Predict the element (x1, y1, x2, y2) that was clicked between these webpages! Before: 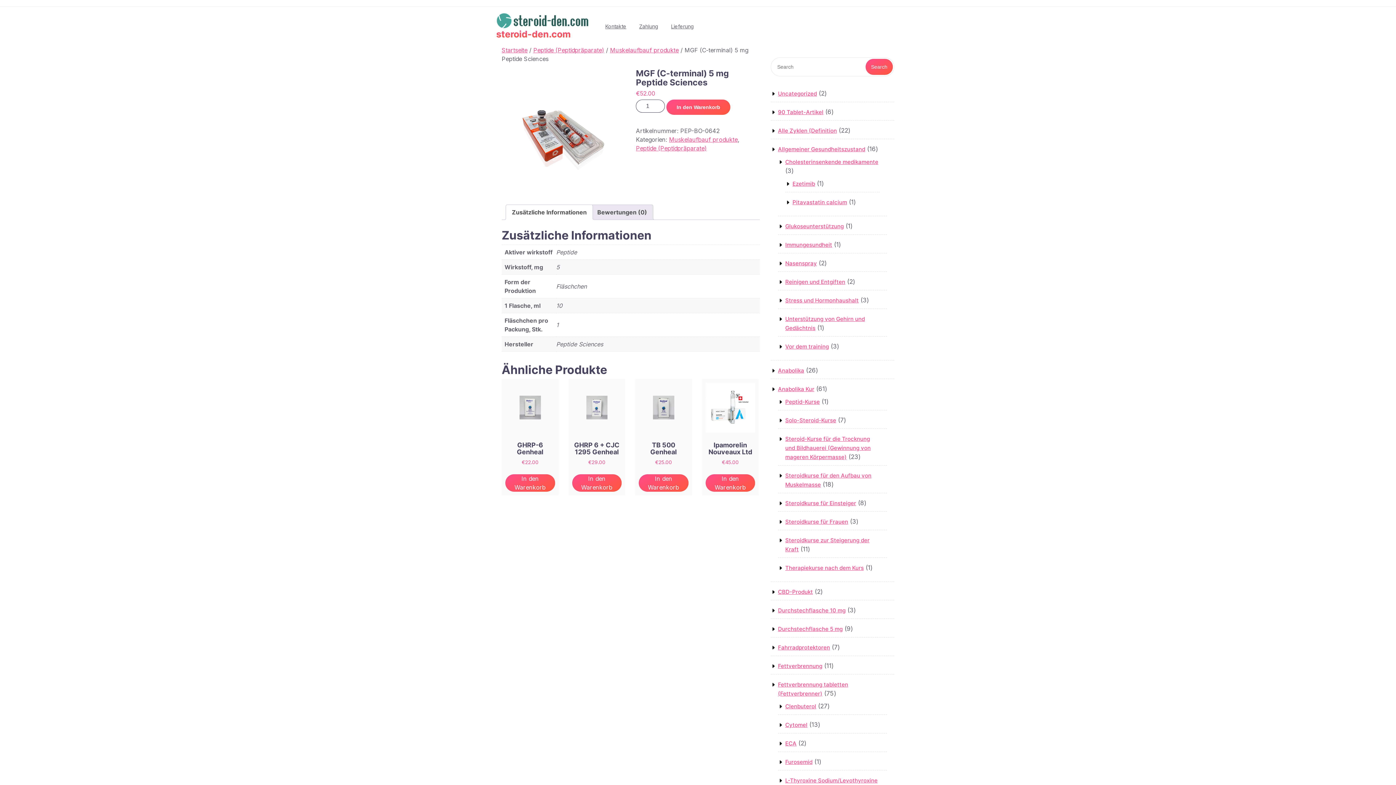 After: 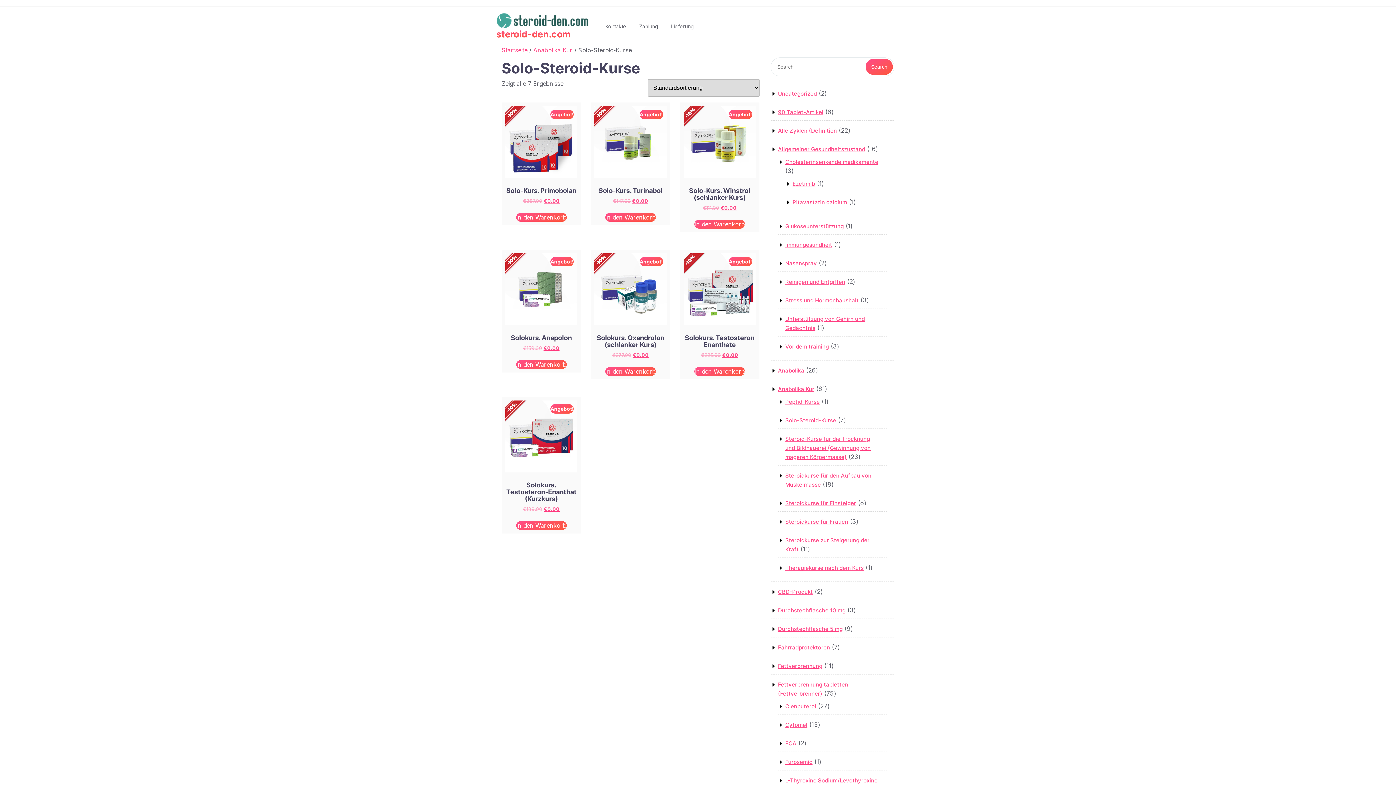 Action: bbox: (785, 417, 836, 423) label: Solo-Steroid-Kurse